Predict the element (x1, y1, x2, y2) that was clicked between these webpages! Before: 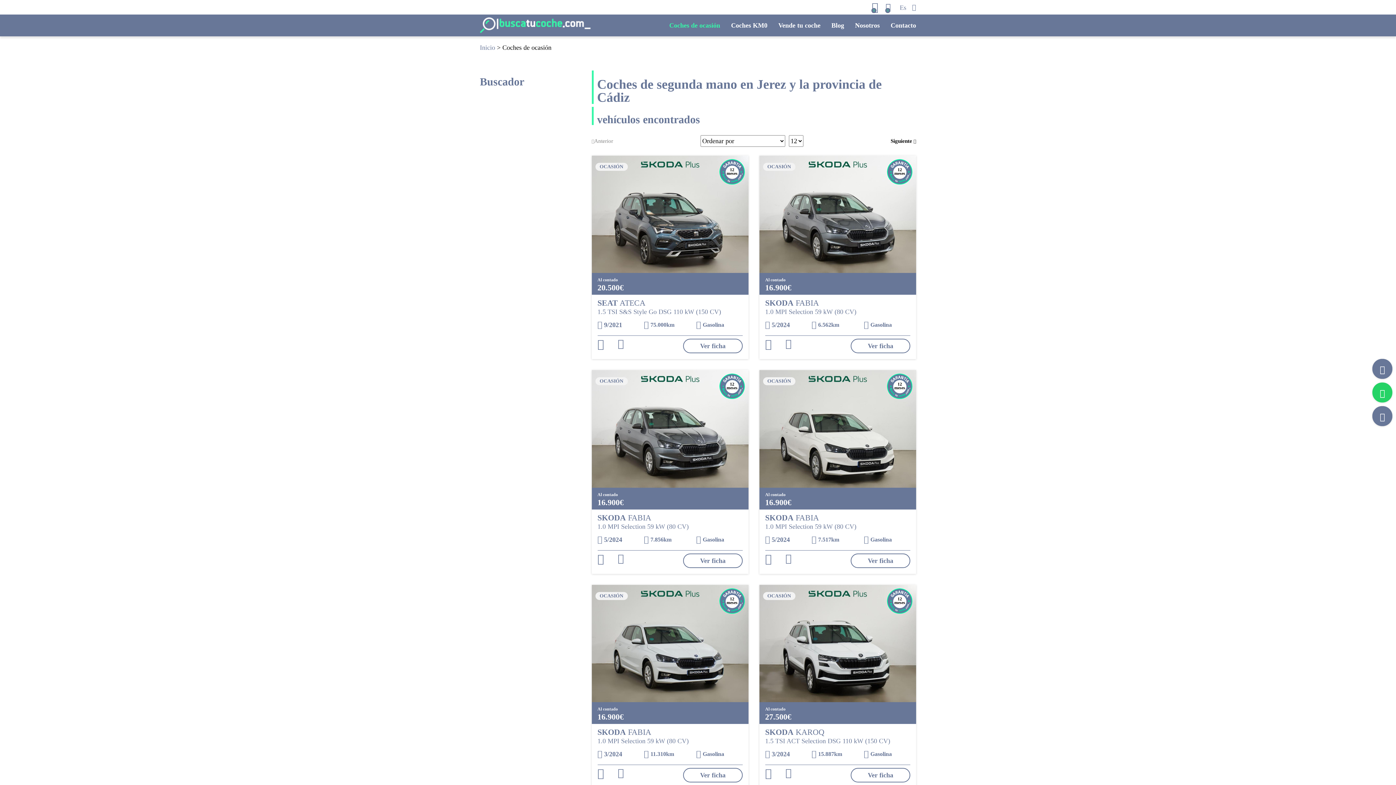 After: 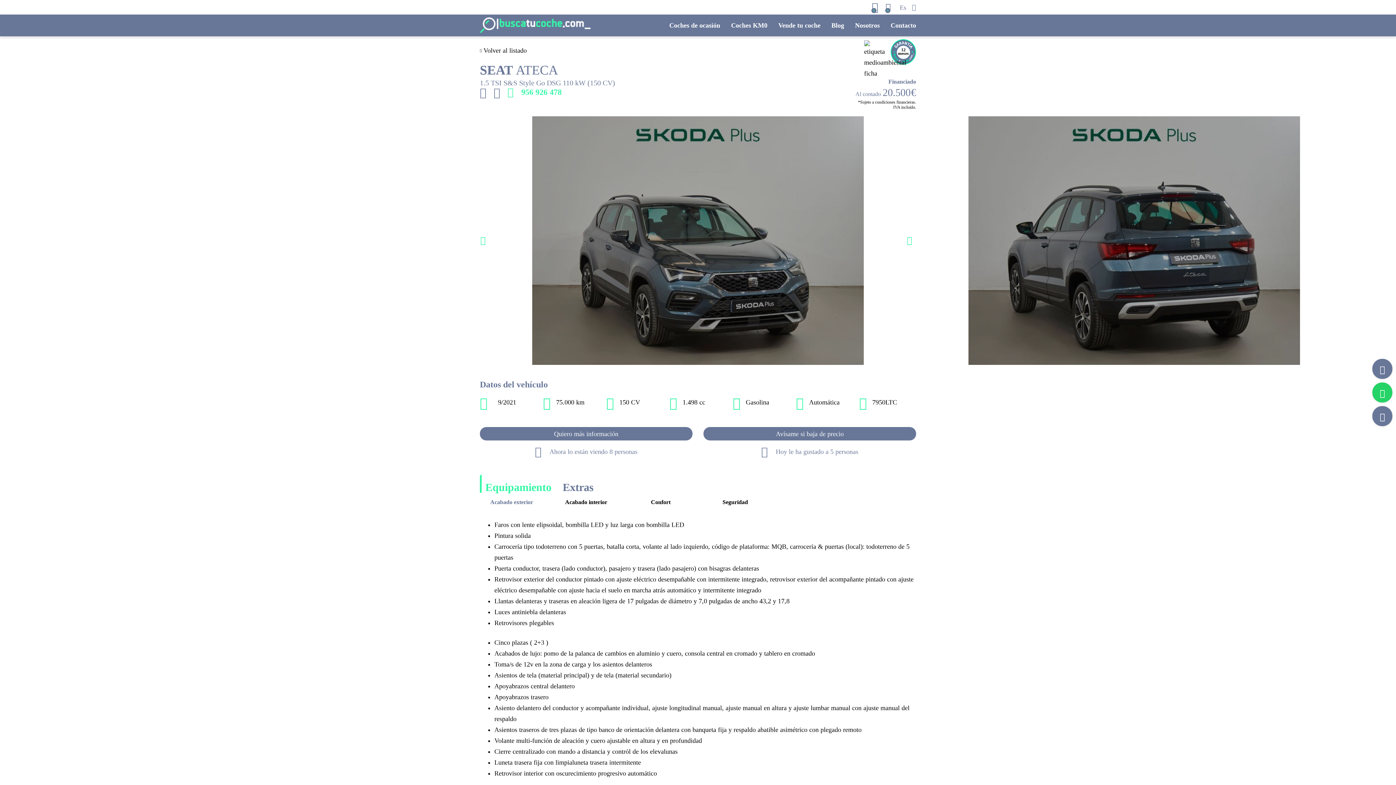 Action: bbox: (591, 155, 748, 273)